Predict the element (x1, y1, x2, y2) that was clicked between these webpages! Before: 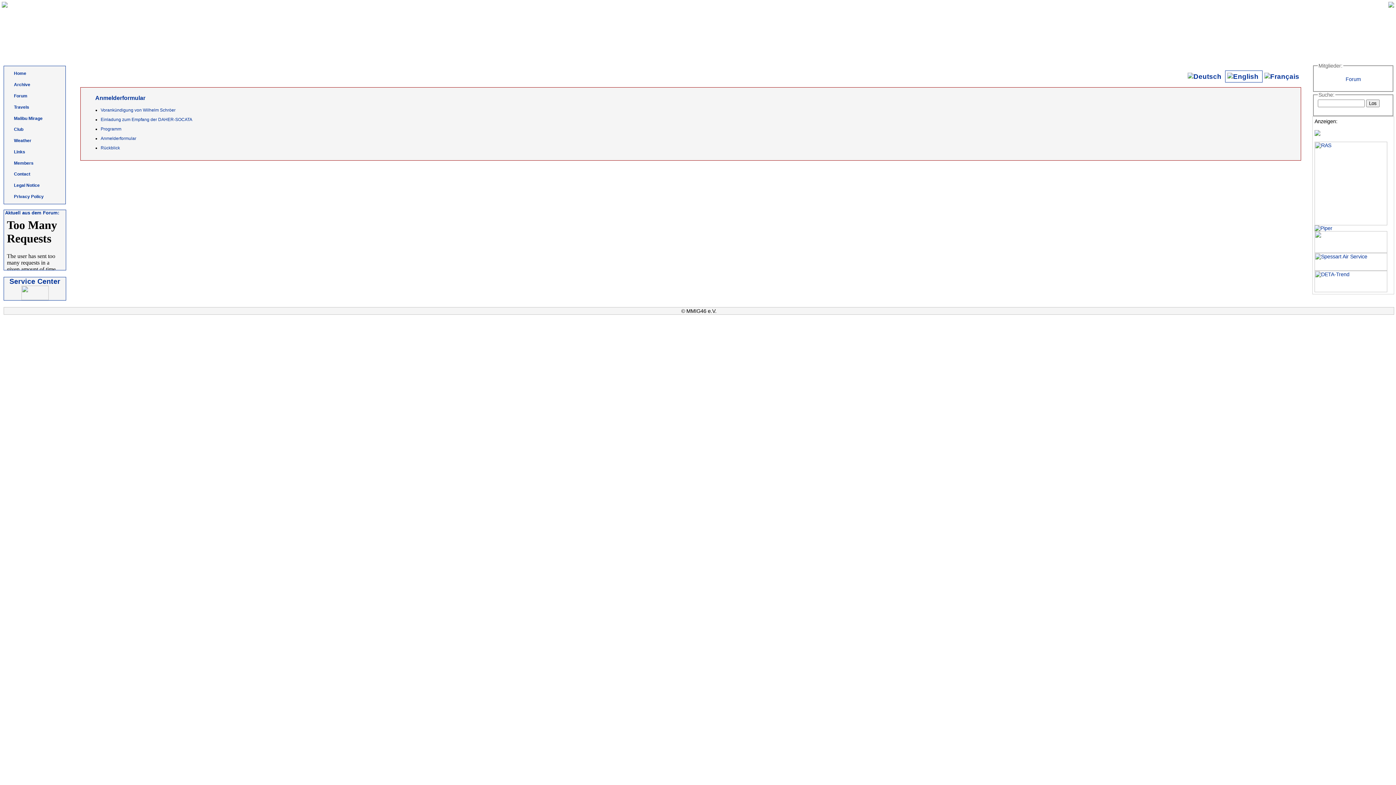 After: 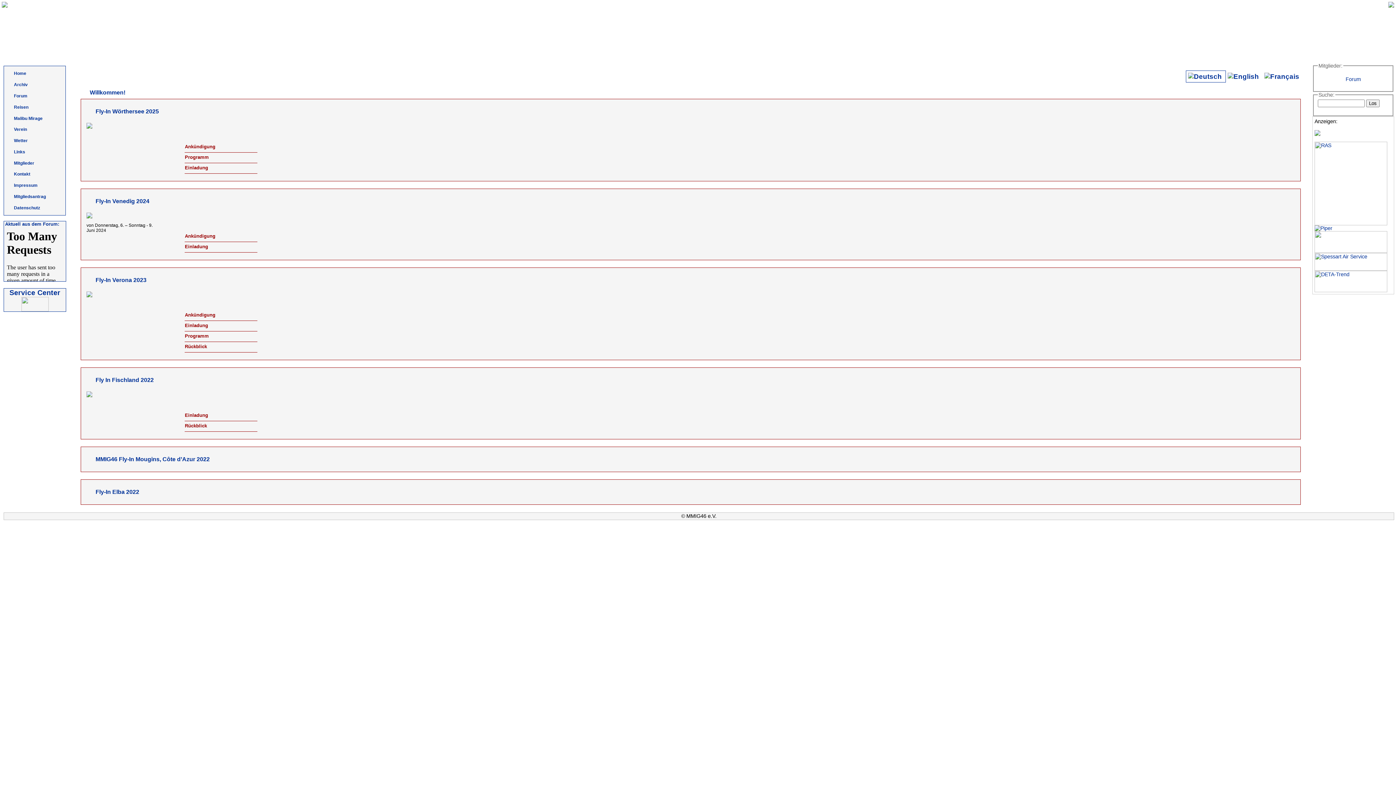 Action: label:   bbox: (1186, 70, 1225, 82)